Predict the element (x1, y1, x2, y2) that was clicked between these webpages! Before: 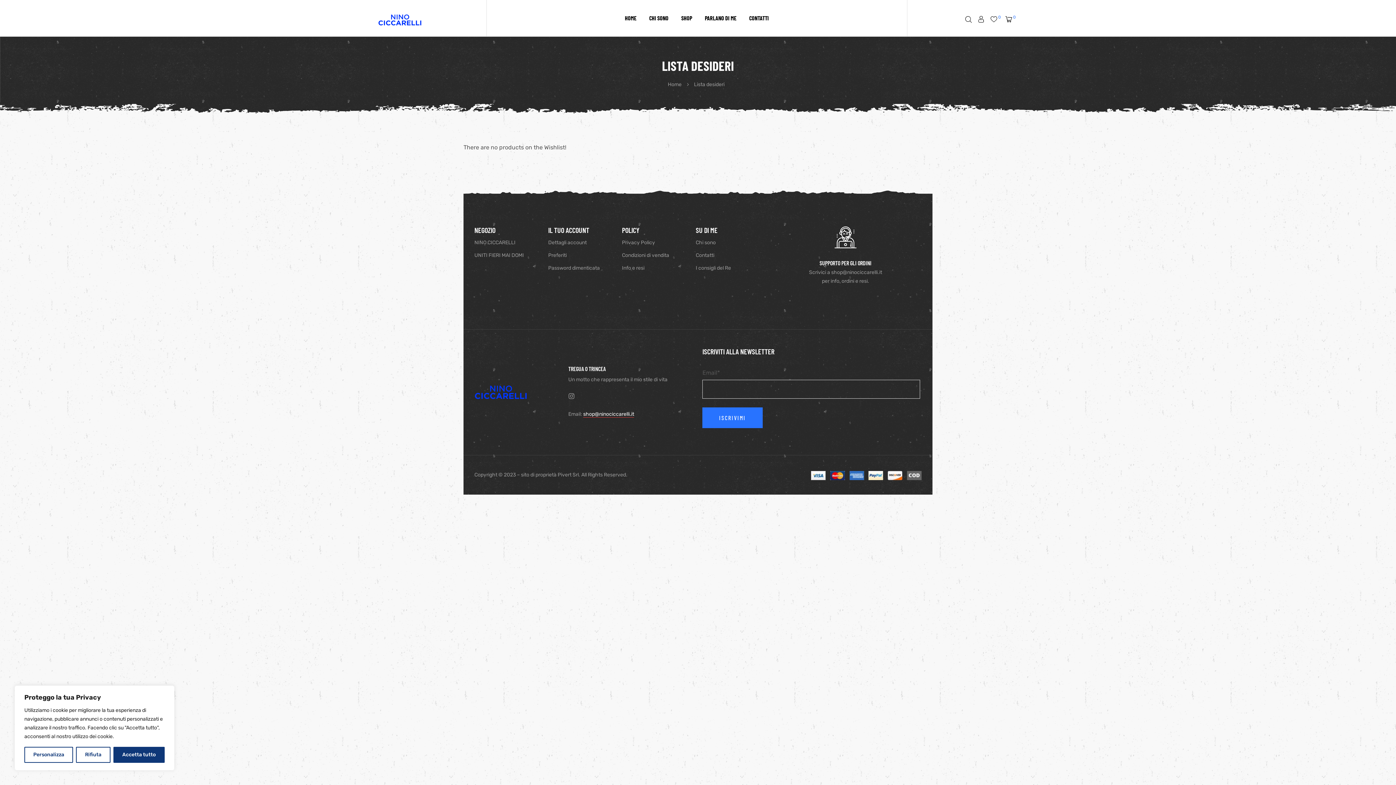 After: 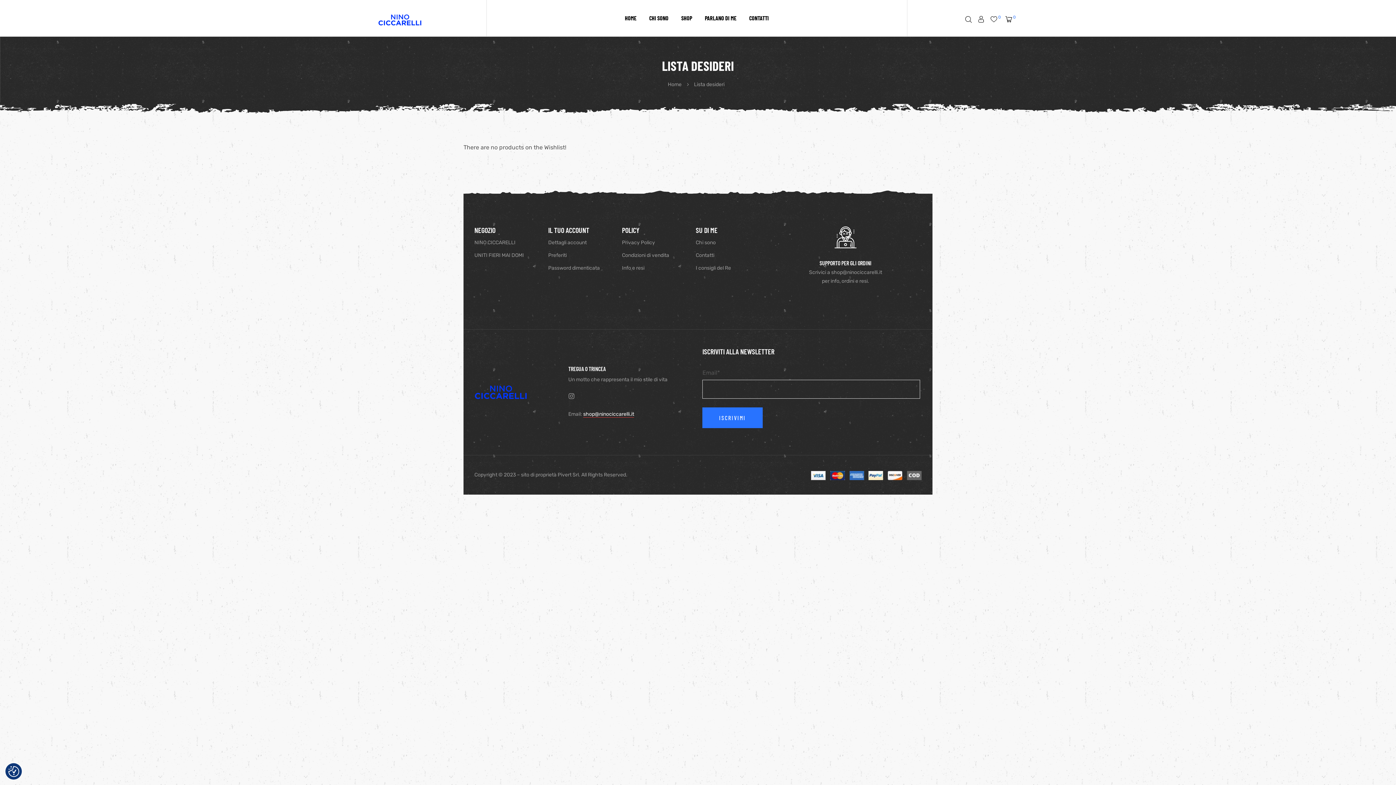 Action: bbox: (76, 747, 110, 763) label: Rifiuta